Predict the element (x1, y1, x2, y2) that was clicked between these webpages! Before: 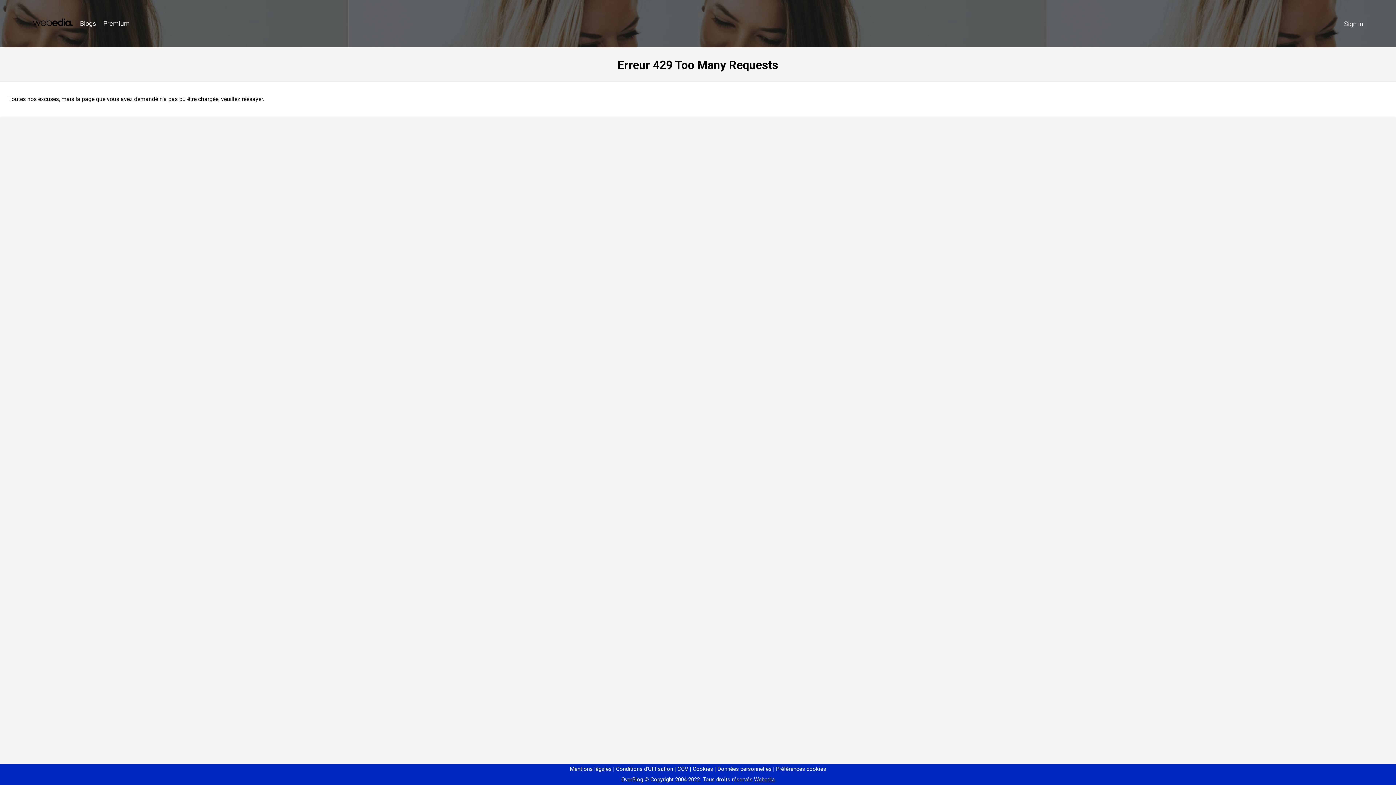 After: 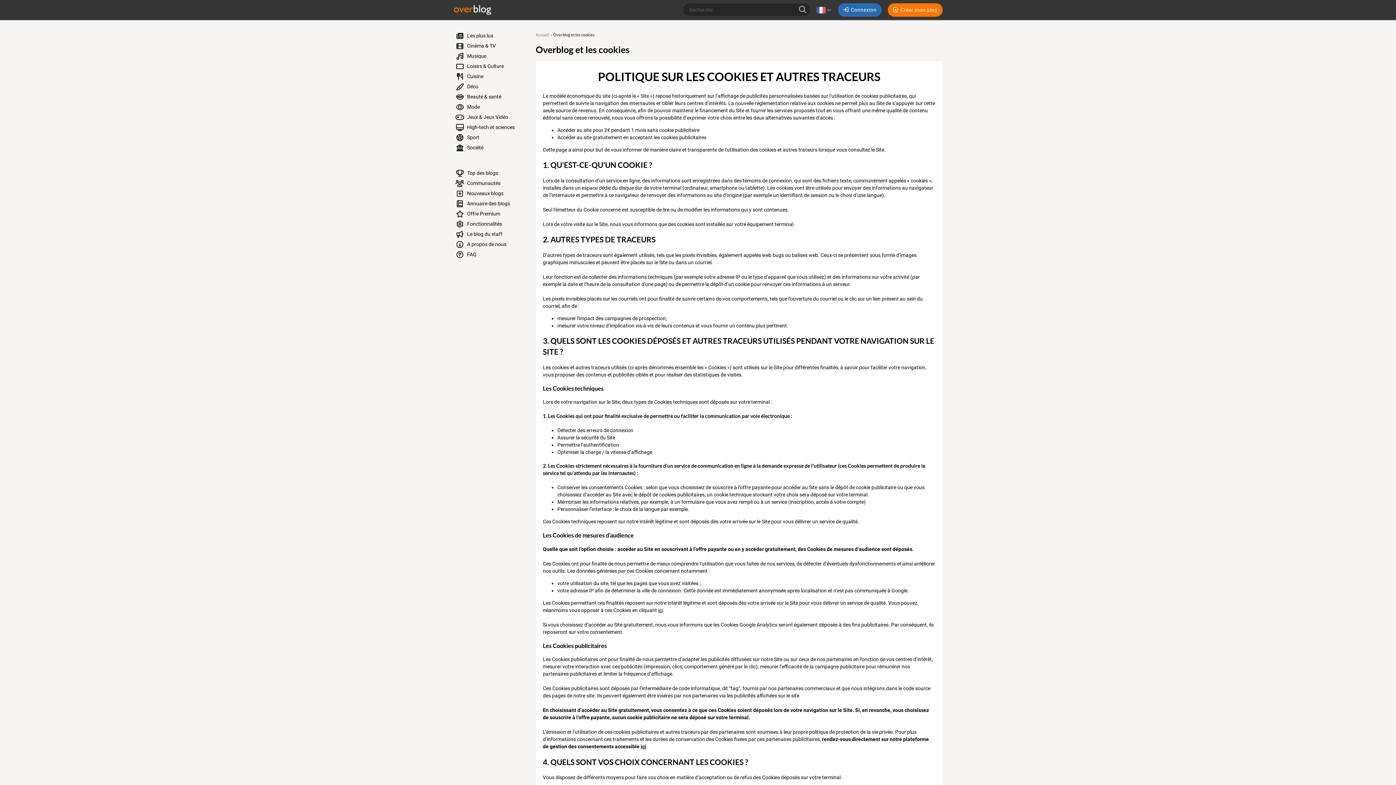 Action: label: Cookies bbox: (690, 766, 713, 772)